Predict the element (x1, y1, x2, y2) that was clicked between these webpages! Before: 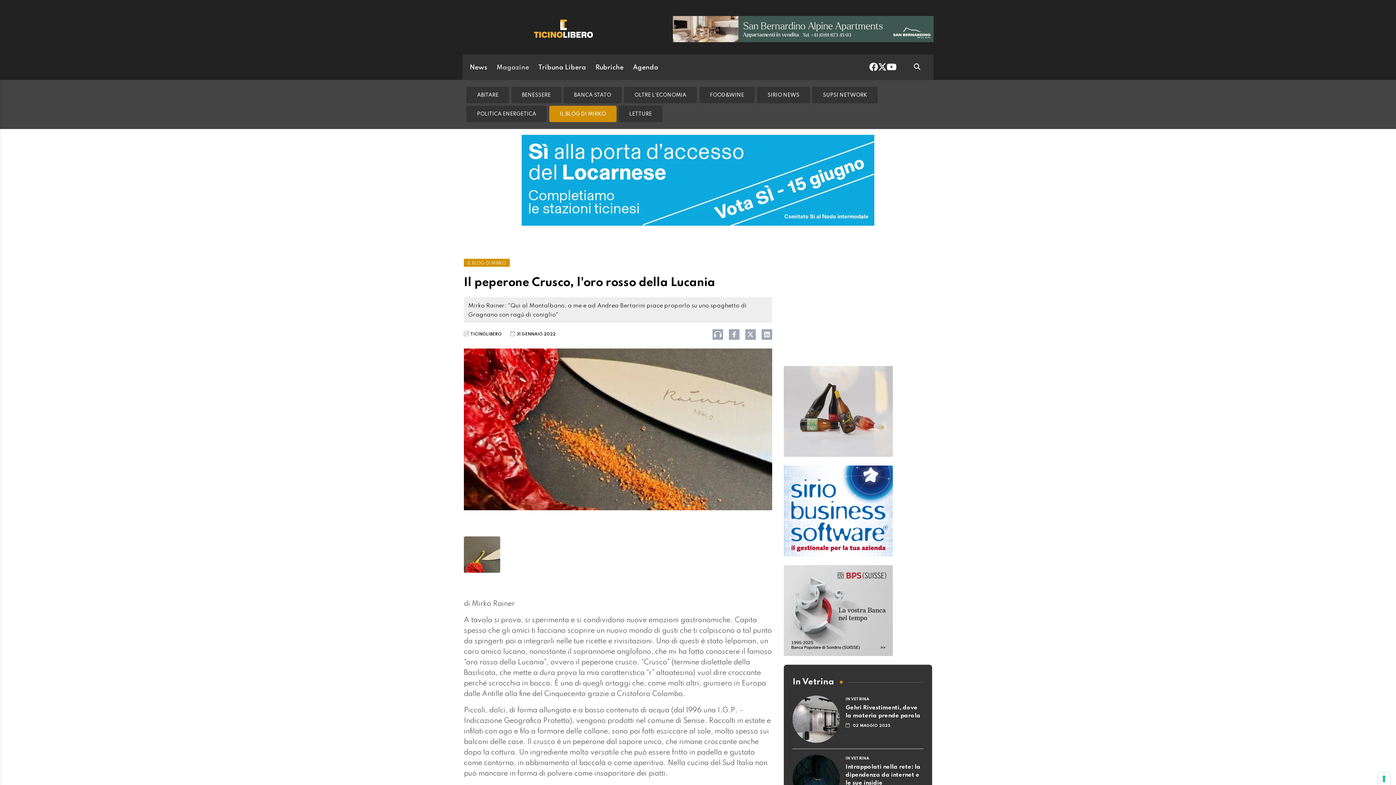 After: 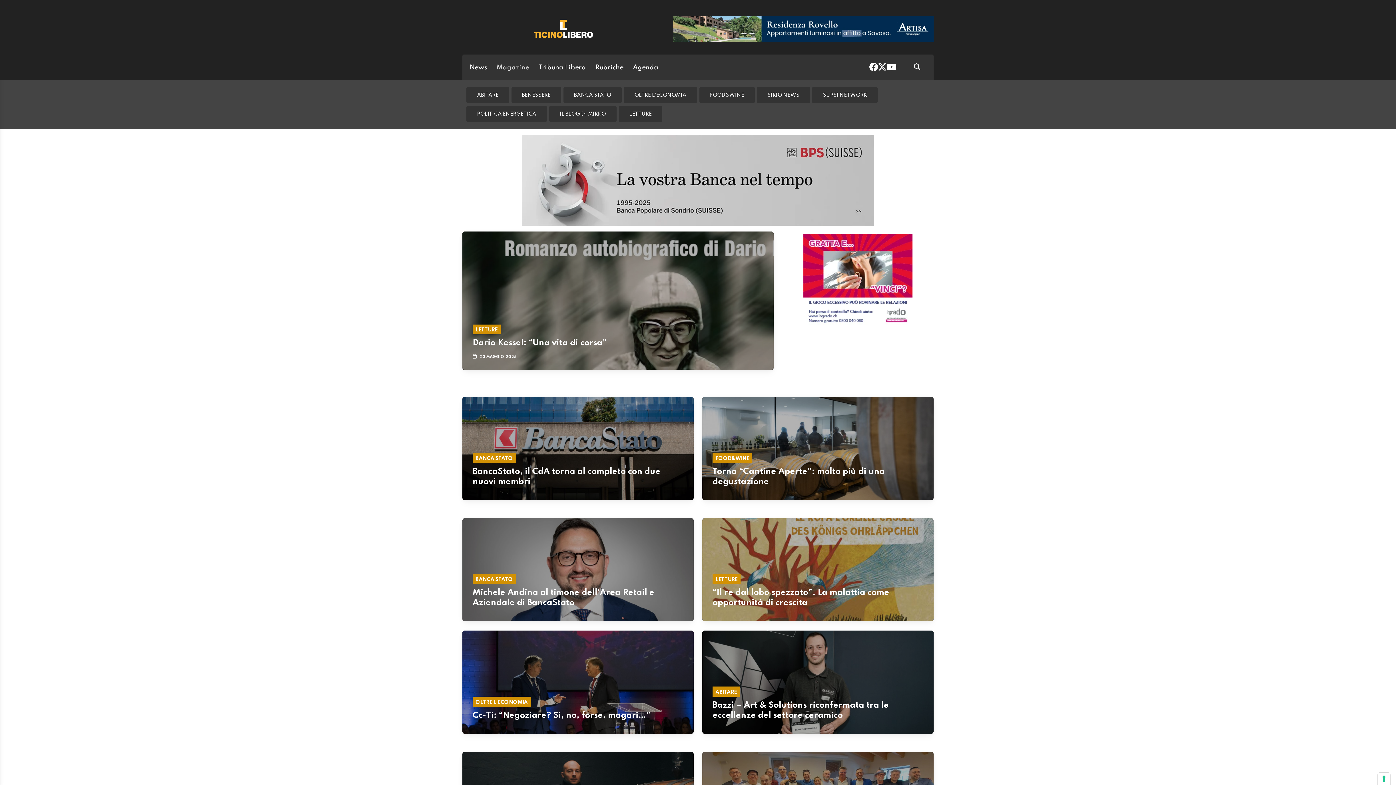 Action: bbox: (493, 56, 532, 78) label: Magazine